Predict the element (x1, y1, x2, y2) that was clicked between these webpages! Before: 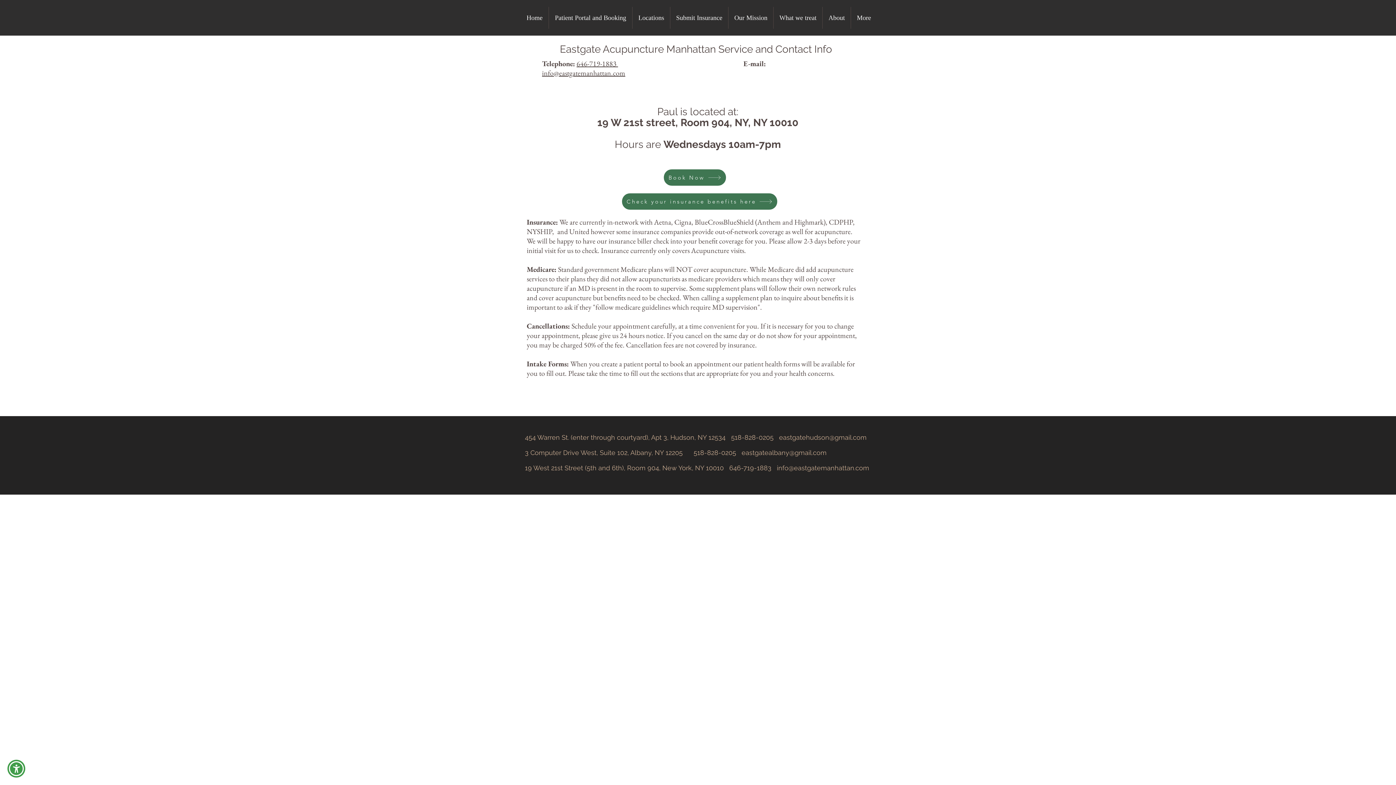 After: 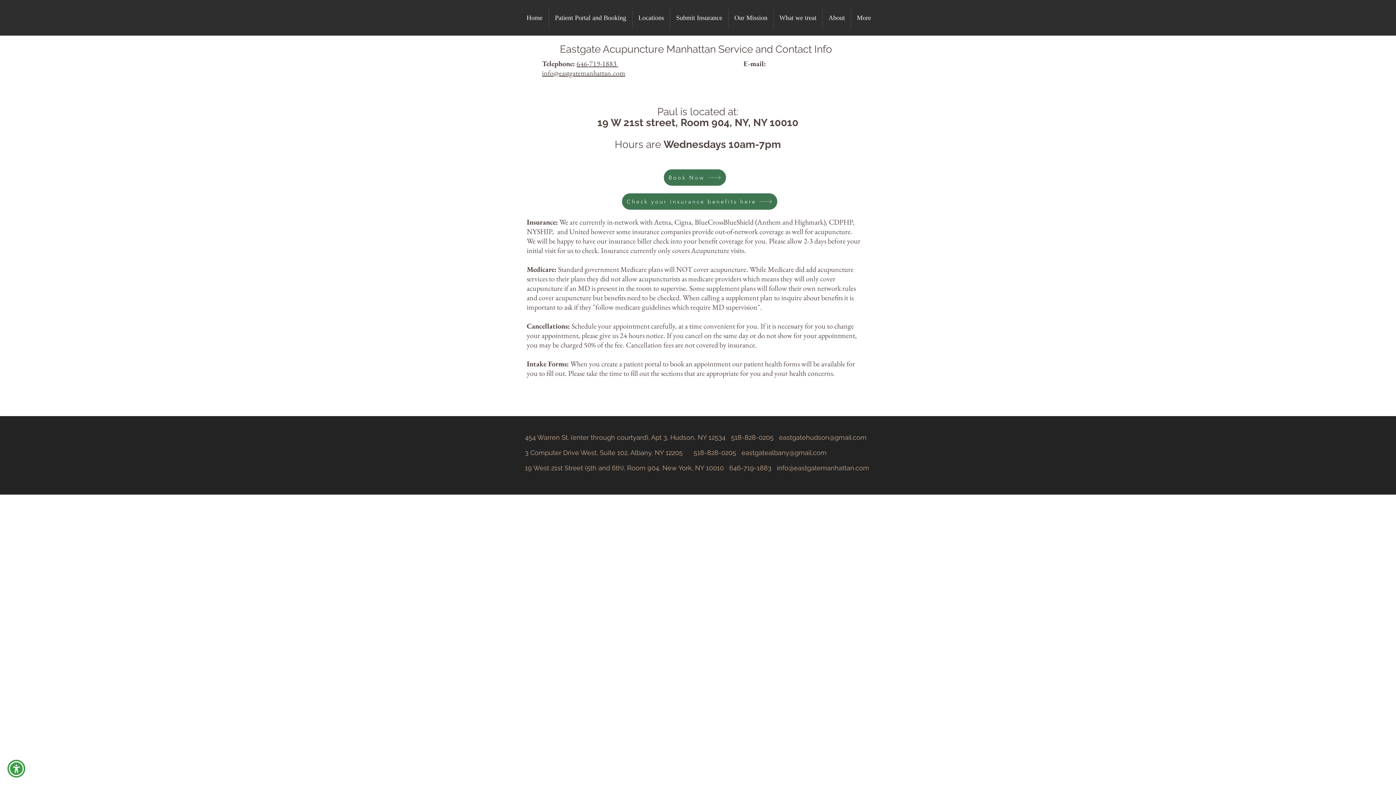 Action: label:  info@eastgatemanhattan.com bbox: (542, 69, 625, 77)